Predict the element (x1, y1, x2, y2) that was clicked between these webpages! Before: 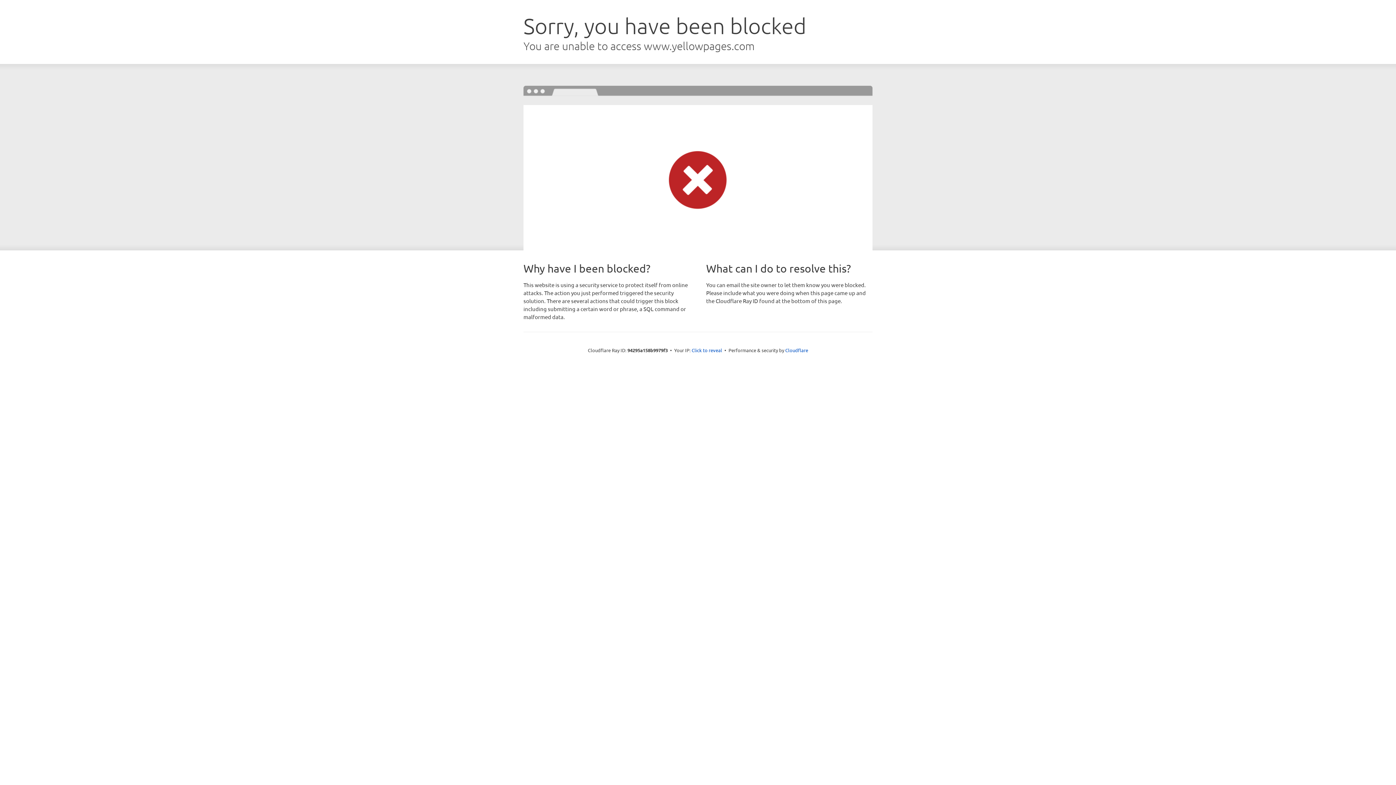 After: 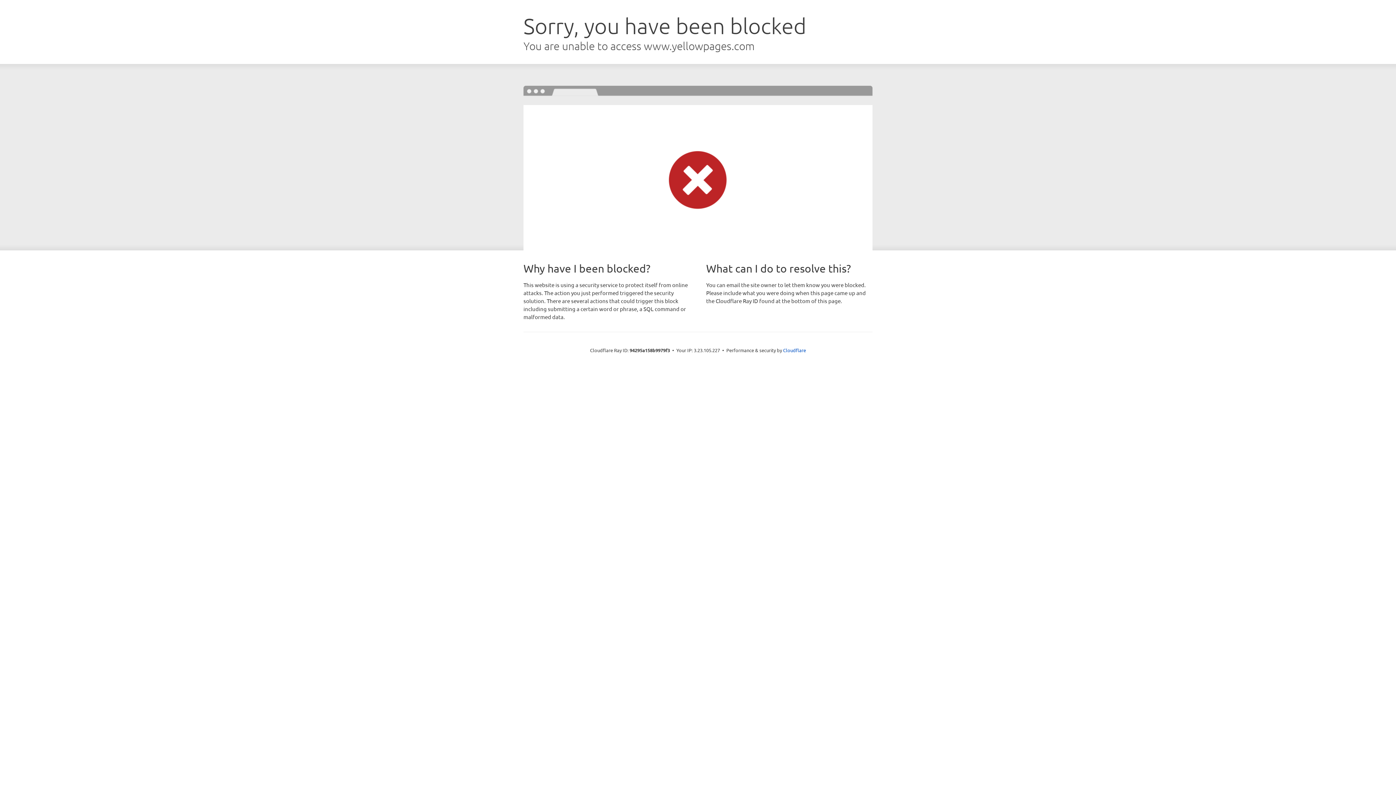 Action: bbox: (691, 346, 722, 353) label: Click to reveal